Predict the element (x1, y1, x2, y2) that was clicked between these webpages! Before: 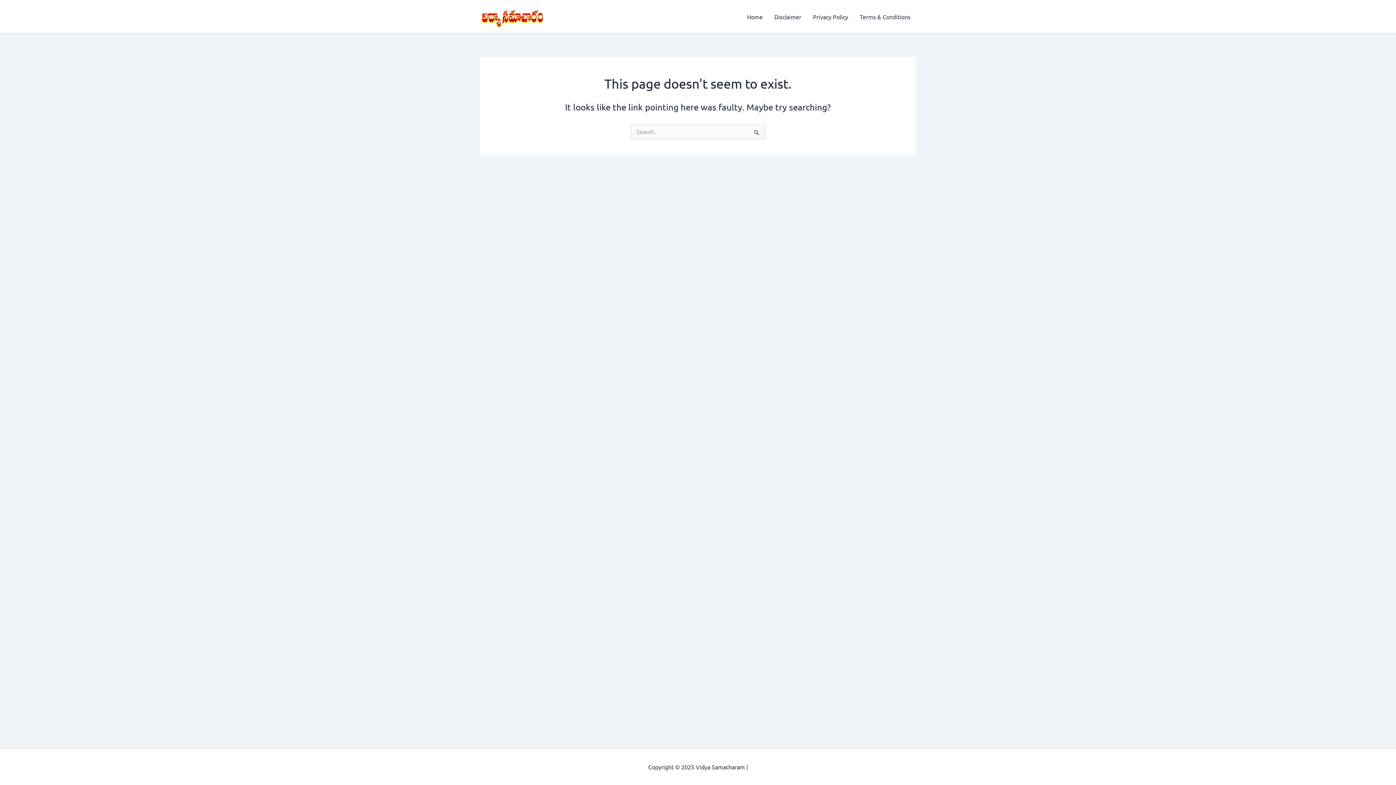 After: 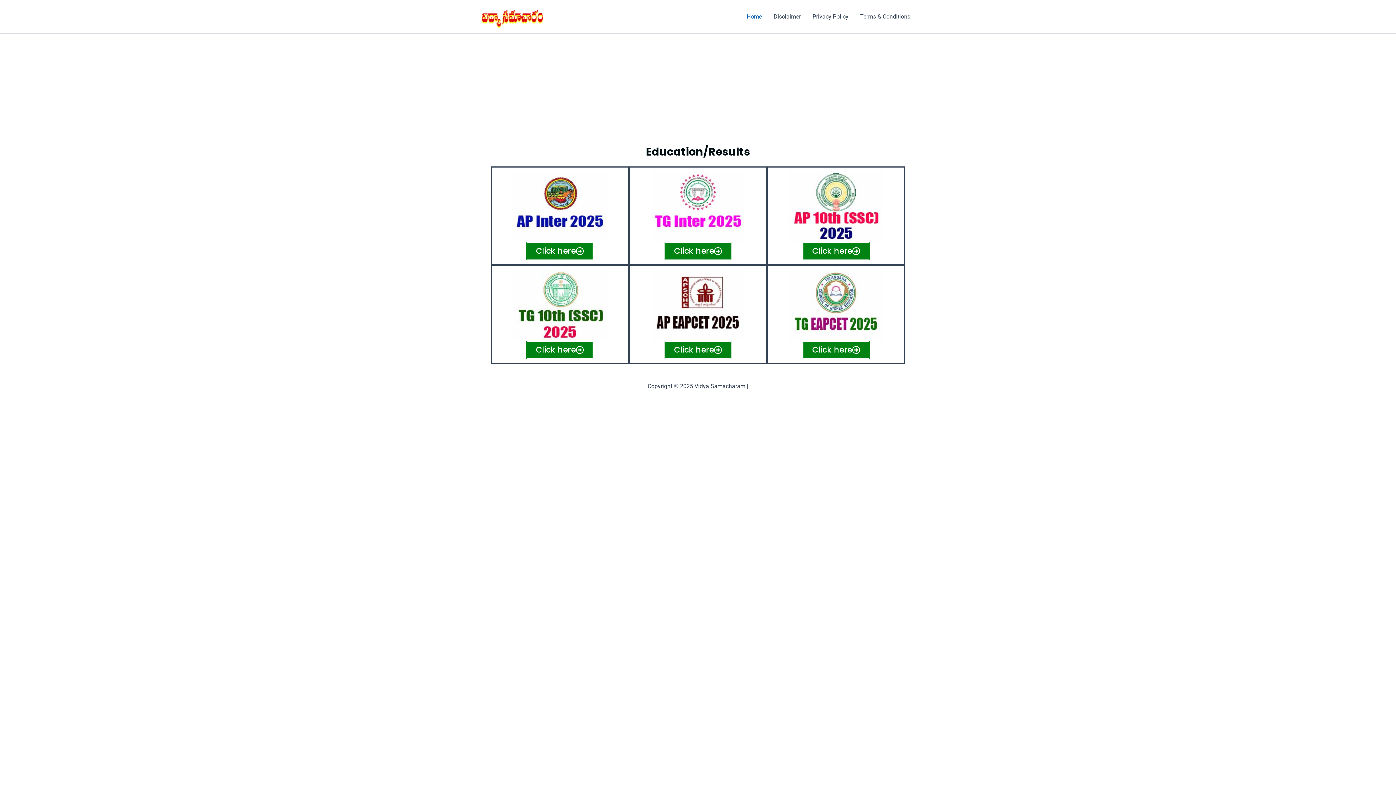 Action: label: Home bbox: (741, 2, 768, 31)